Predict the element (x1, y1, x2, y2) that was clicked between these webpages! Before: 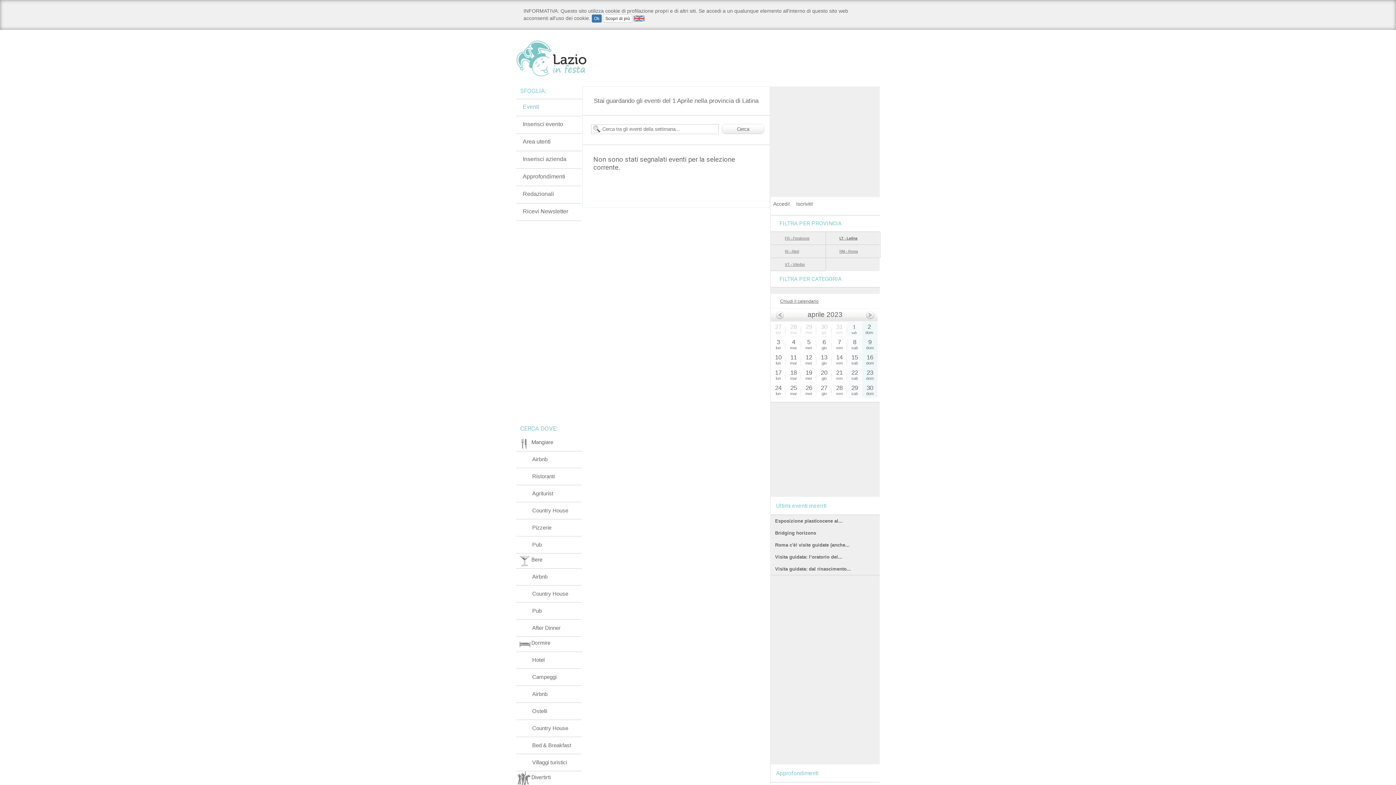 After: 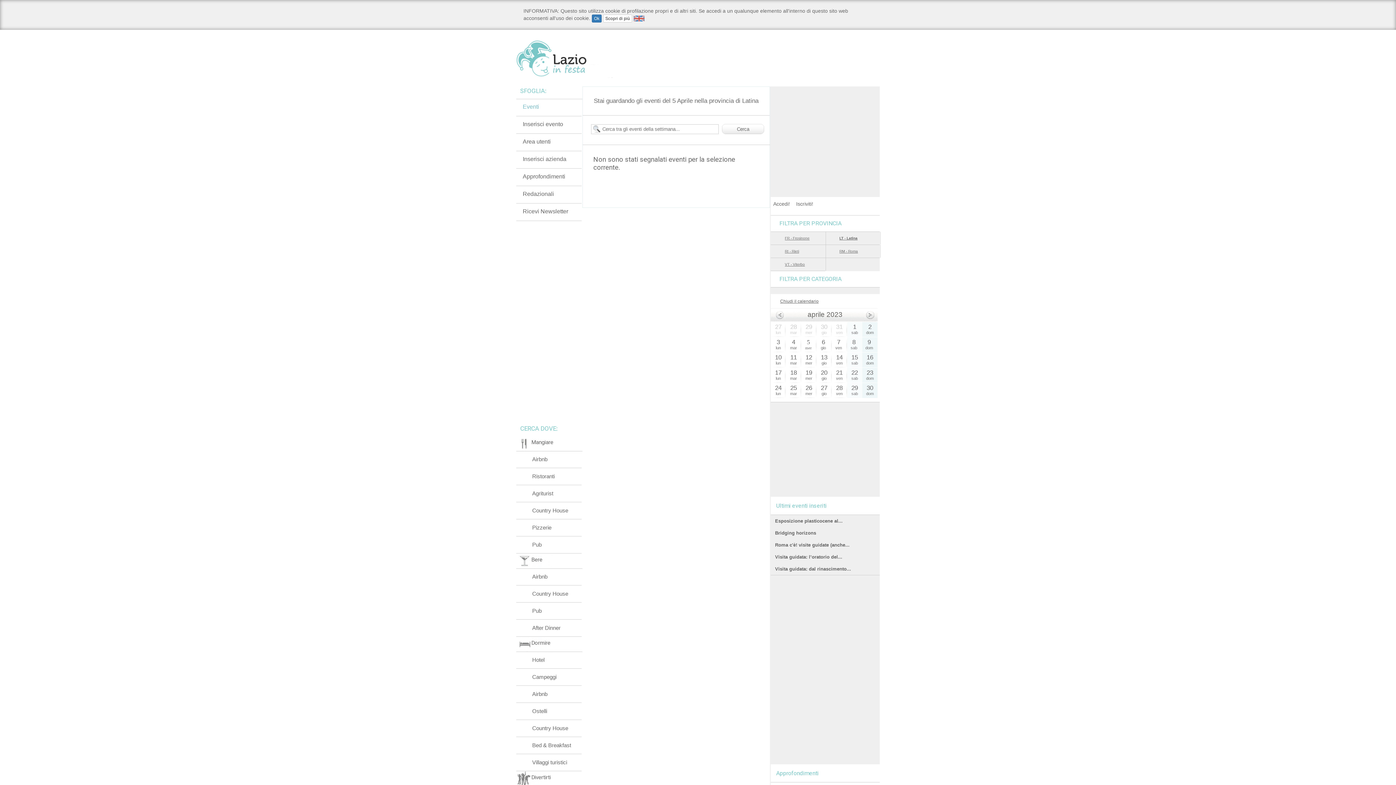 Action: label: 5
mer bbox: (801, 337, 816, 352)